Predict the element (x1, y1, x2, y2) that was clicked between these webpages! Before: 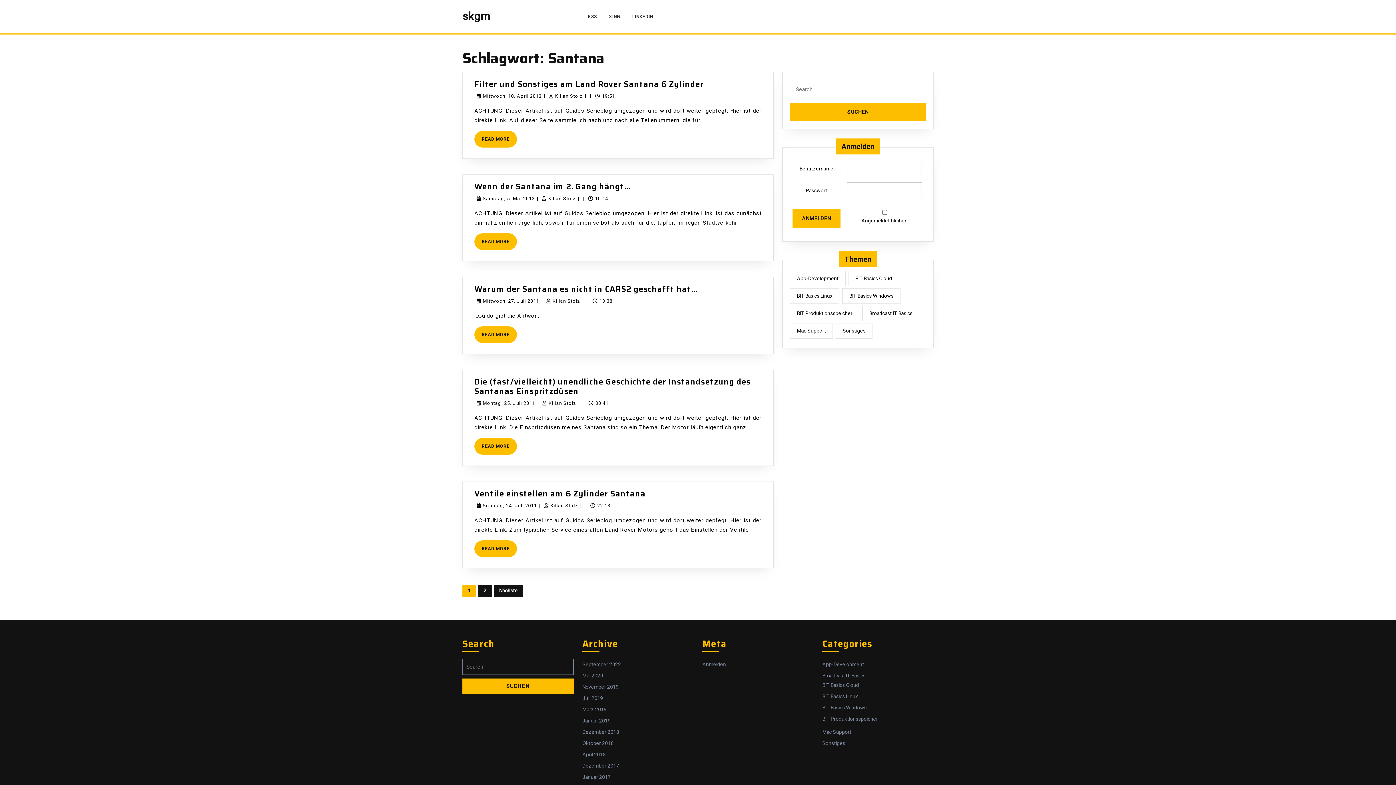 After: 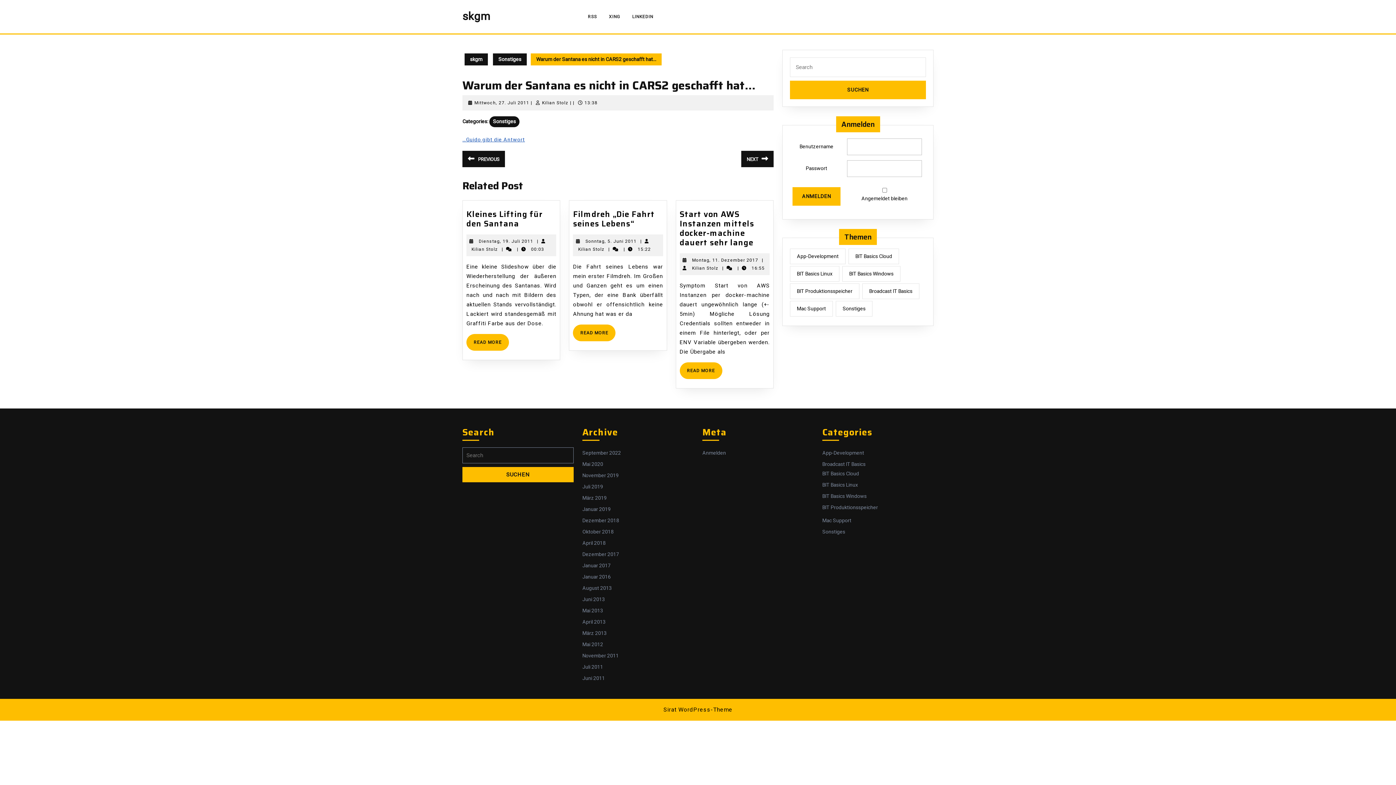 Action: label: READ MORE
READ MORE bbox: (475, 326, 517, 343)